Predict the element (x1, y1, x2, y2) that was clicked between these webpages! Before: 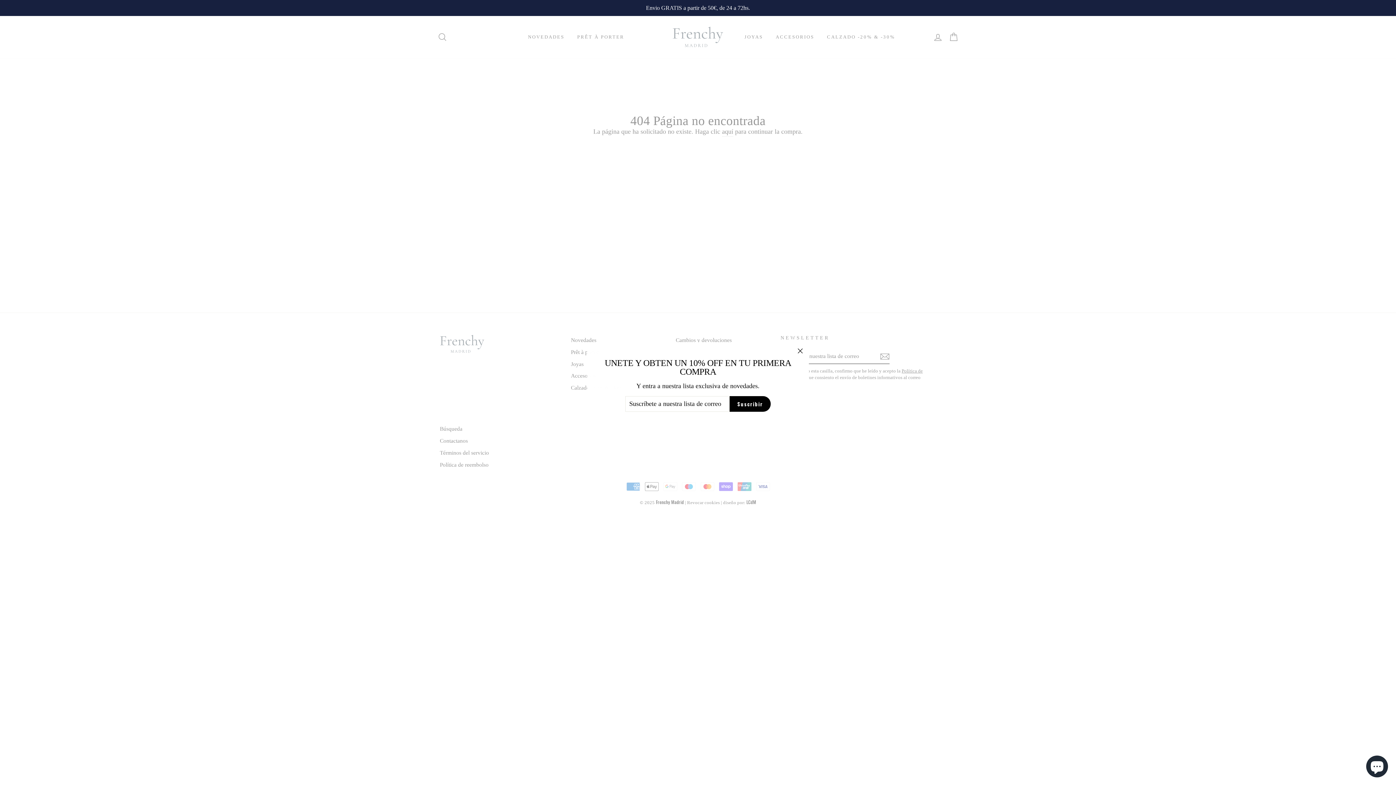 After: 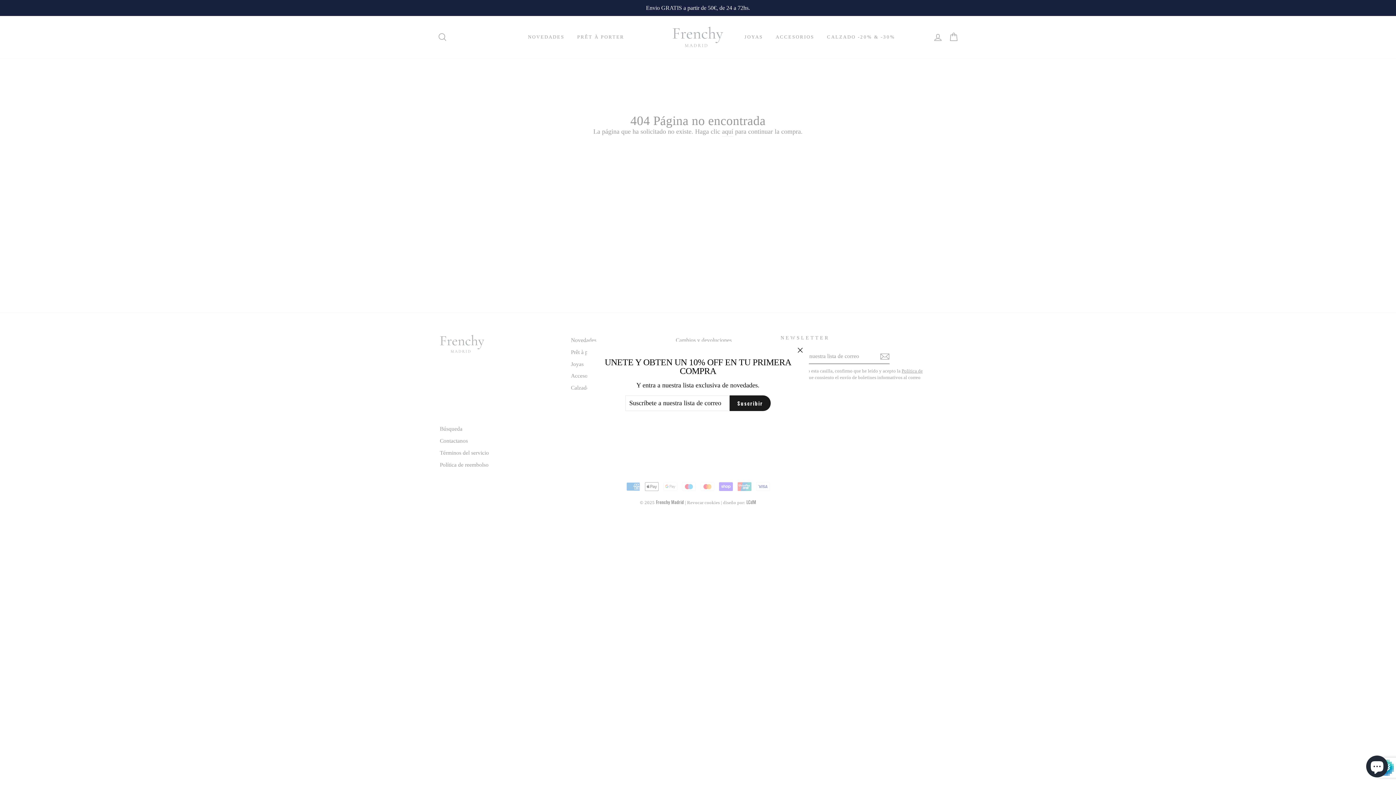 Action: label: Suscribir bbox: (729, 396, 770, 412)